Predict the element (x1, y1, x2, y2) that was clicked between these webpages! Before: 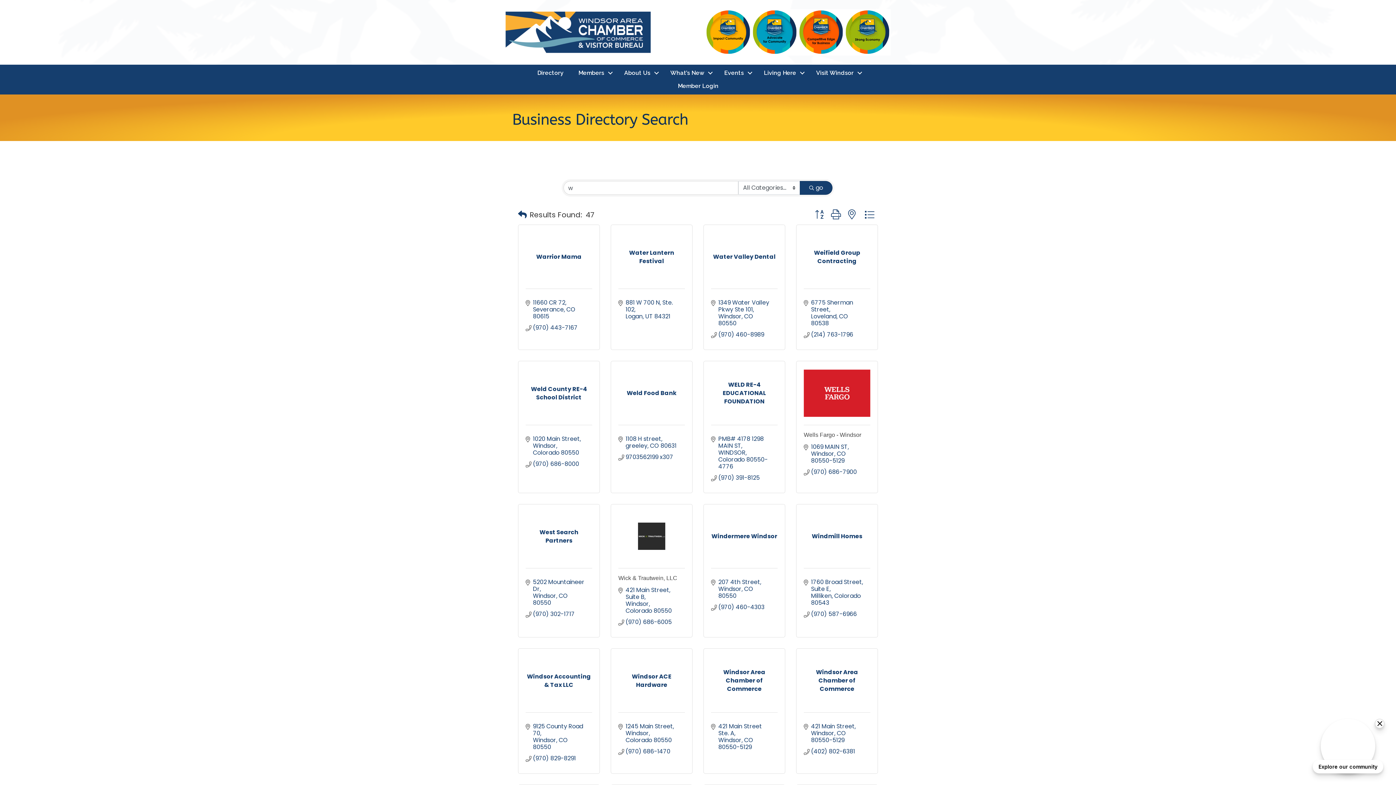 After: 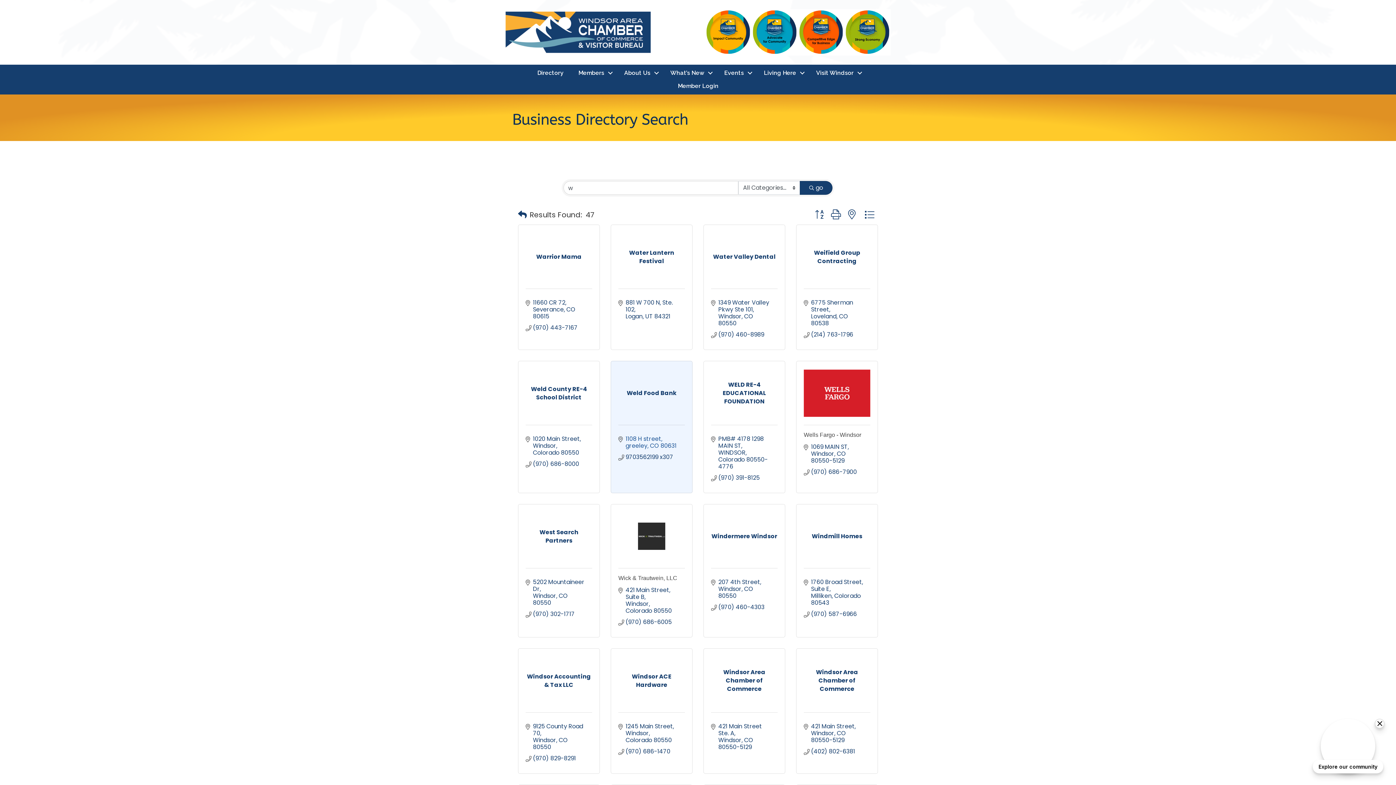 Action: label: 1108 H street
greeley CO 80631 bbox: (625, 435, 676, 449)